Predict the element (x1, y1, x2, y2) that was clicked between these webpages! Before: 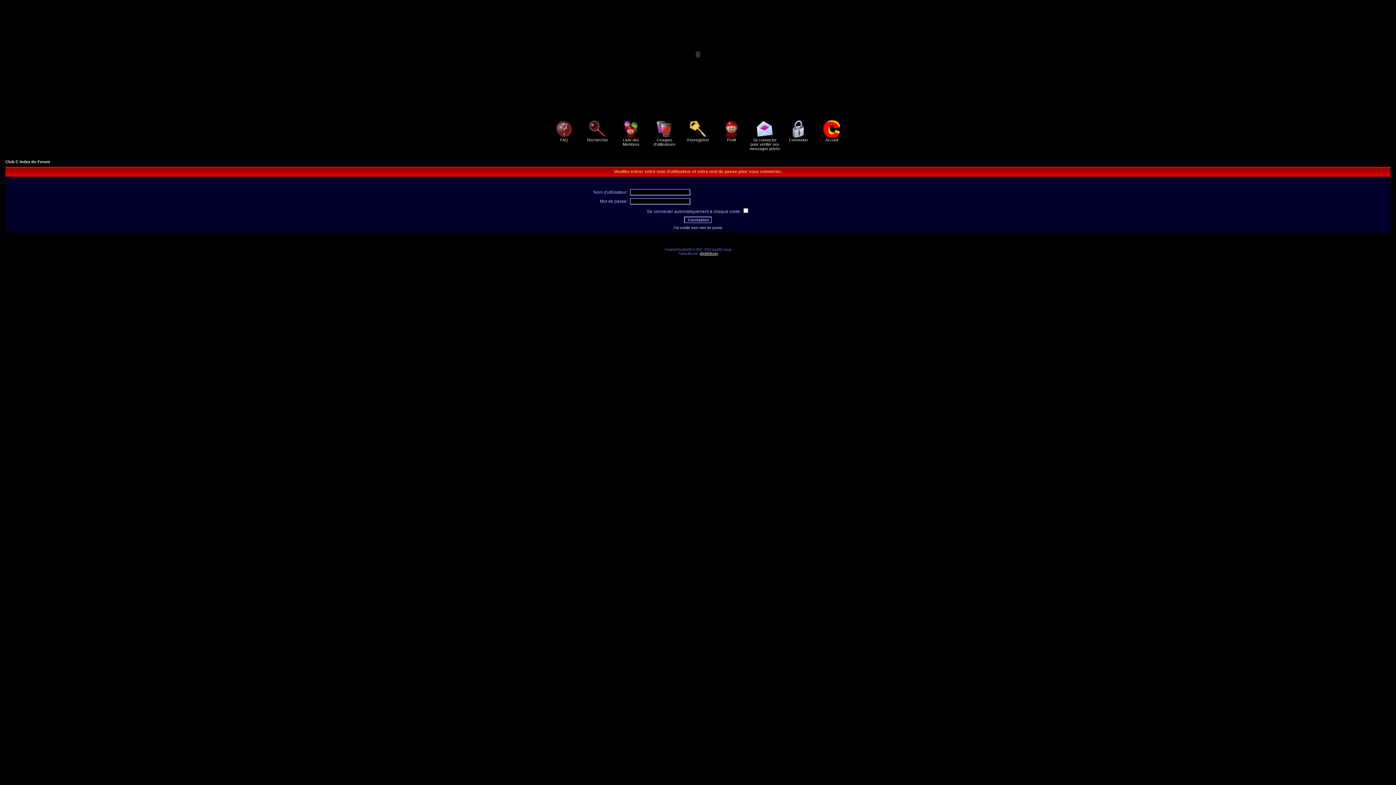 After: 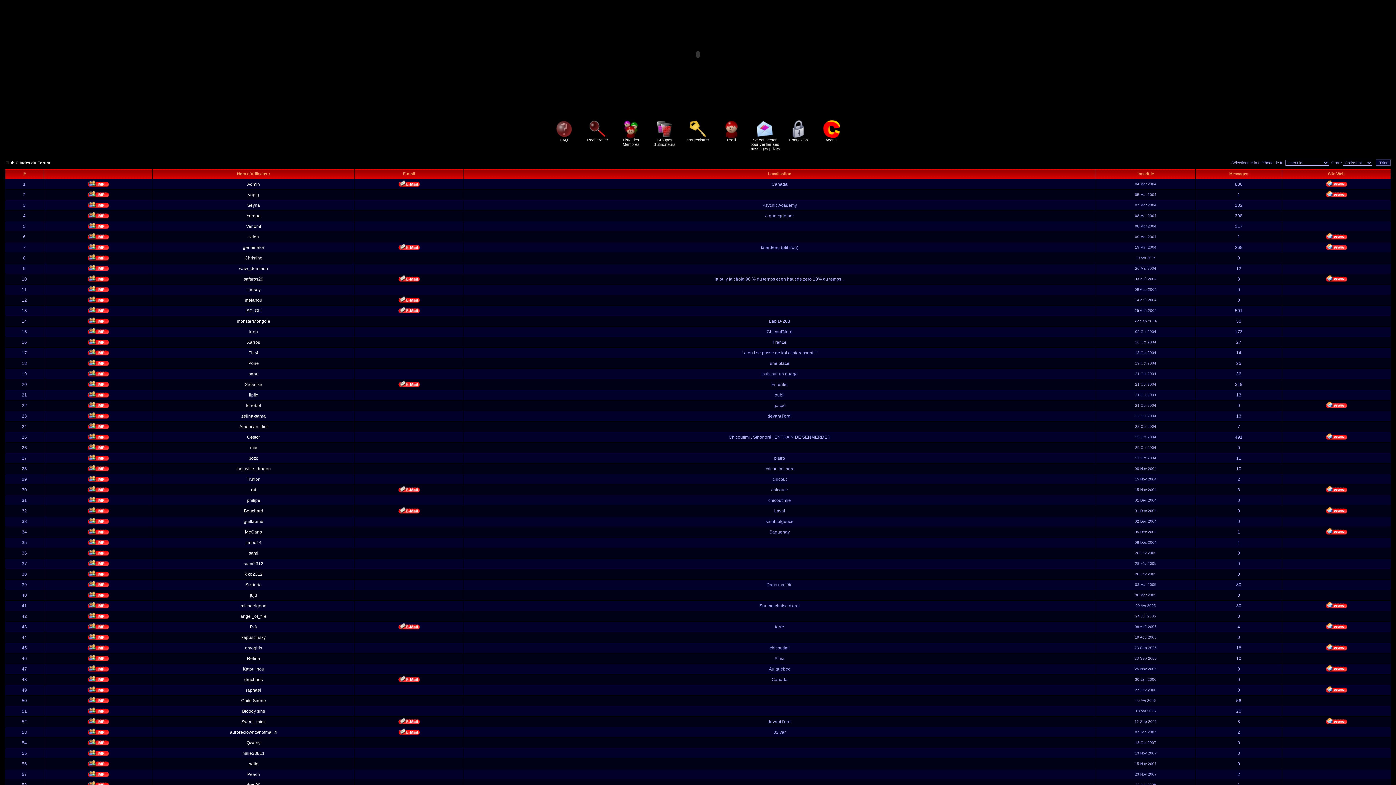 Action: label: 
Liste des Membres bbox: (621, 134, 641, 146)